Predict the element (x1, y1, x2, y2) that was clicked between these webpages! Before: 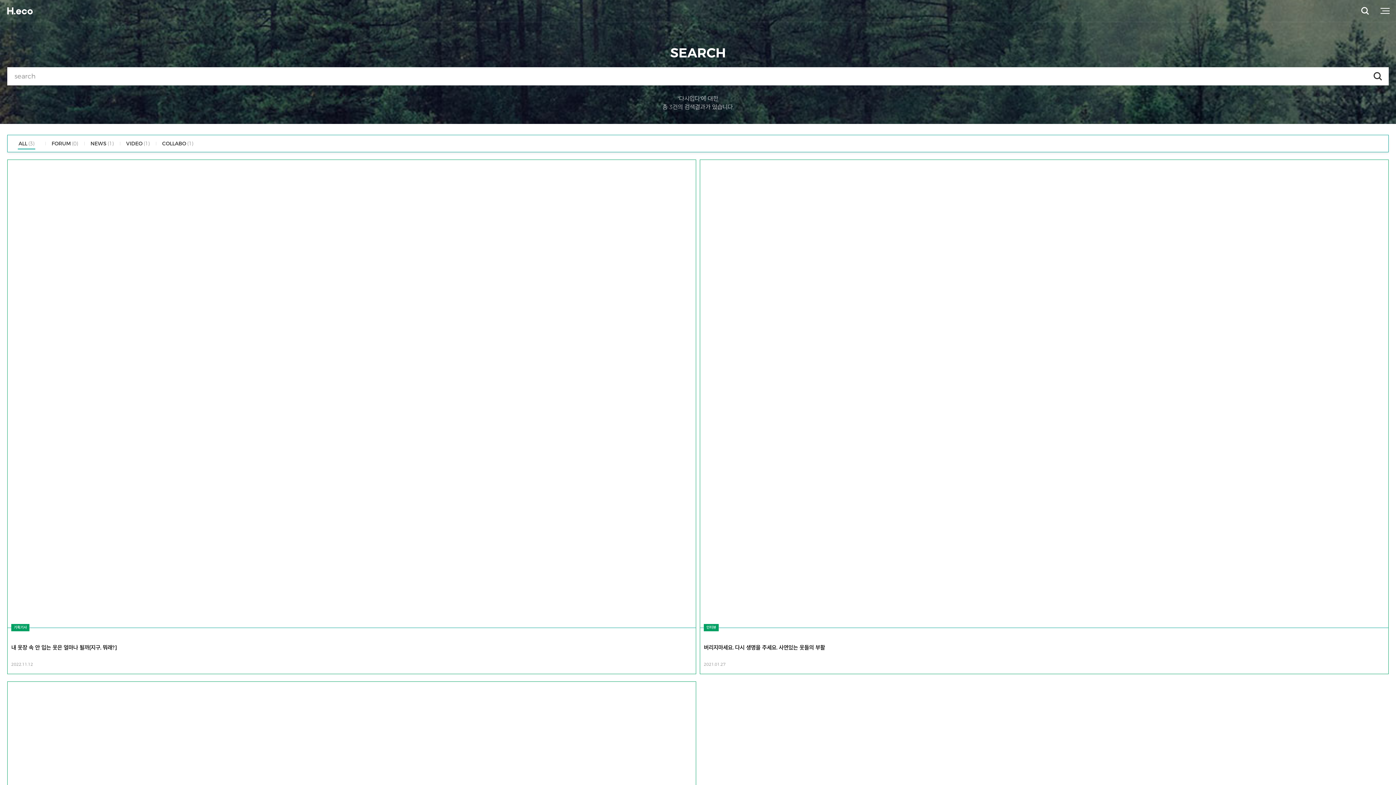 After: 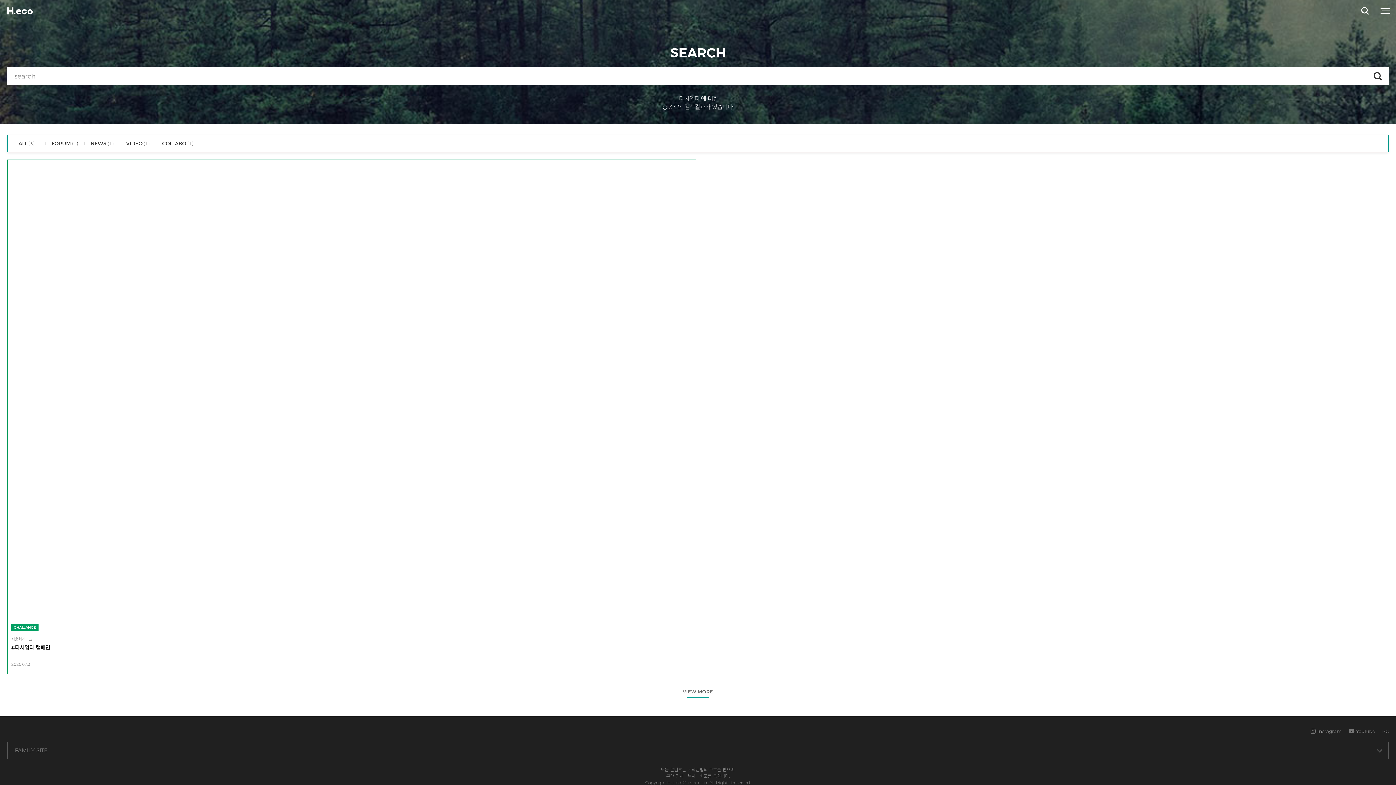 Action: bbox: (156, 135, 199, 152) label: COLLABO(1)